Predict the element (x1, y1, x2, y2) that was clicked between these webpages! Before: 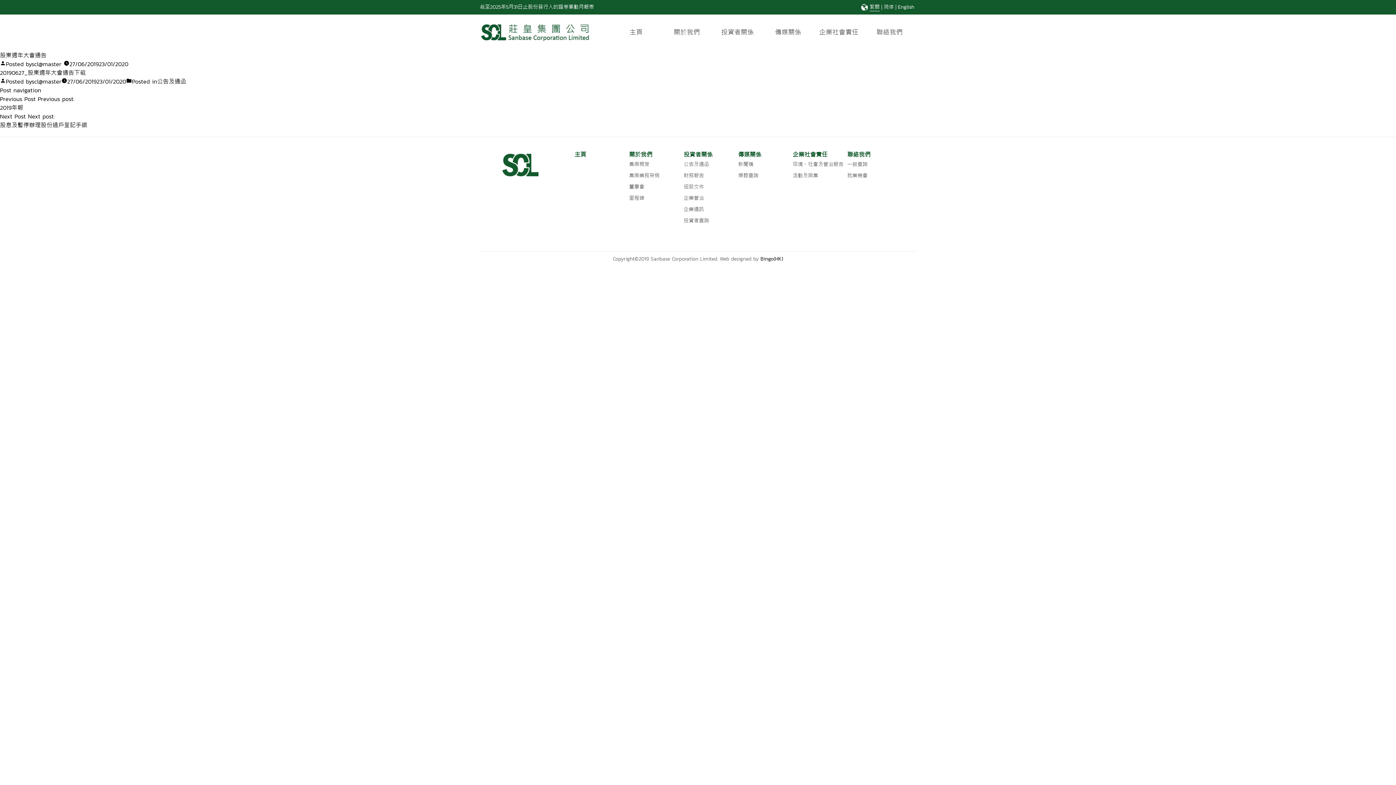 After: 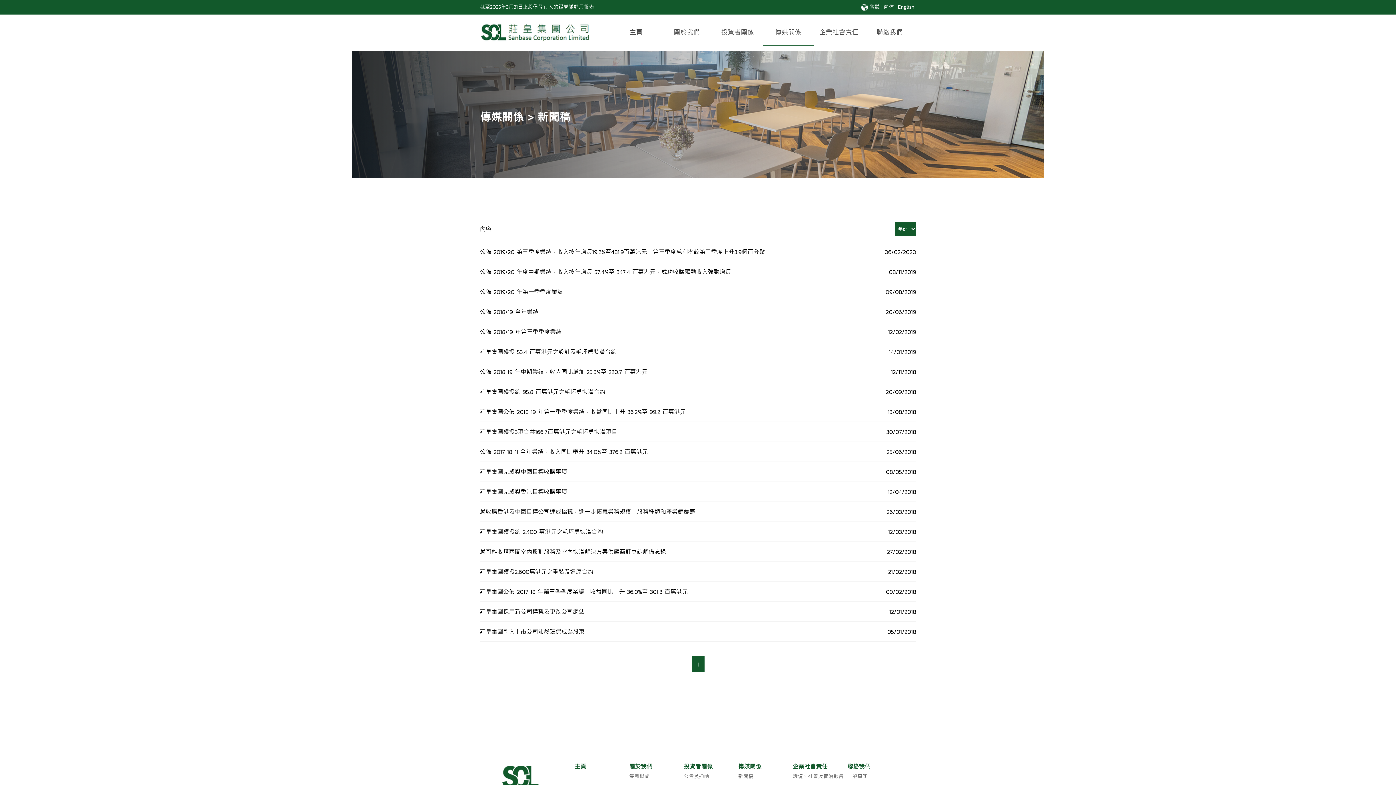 Action: label: 傳媒關係 bbox: (763, 20, 813, 45)